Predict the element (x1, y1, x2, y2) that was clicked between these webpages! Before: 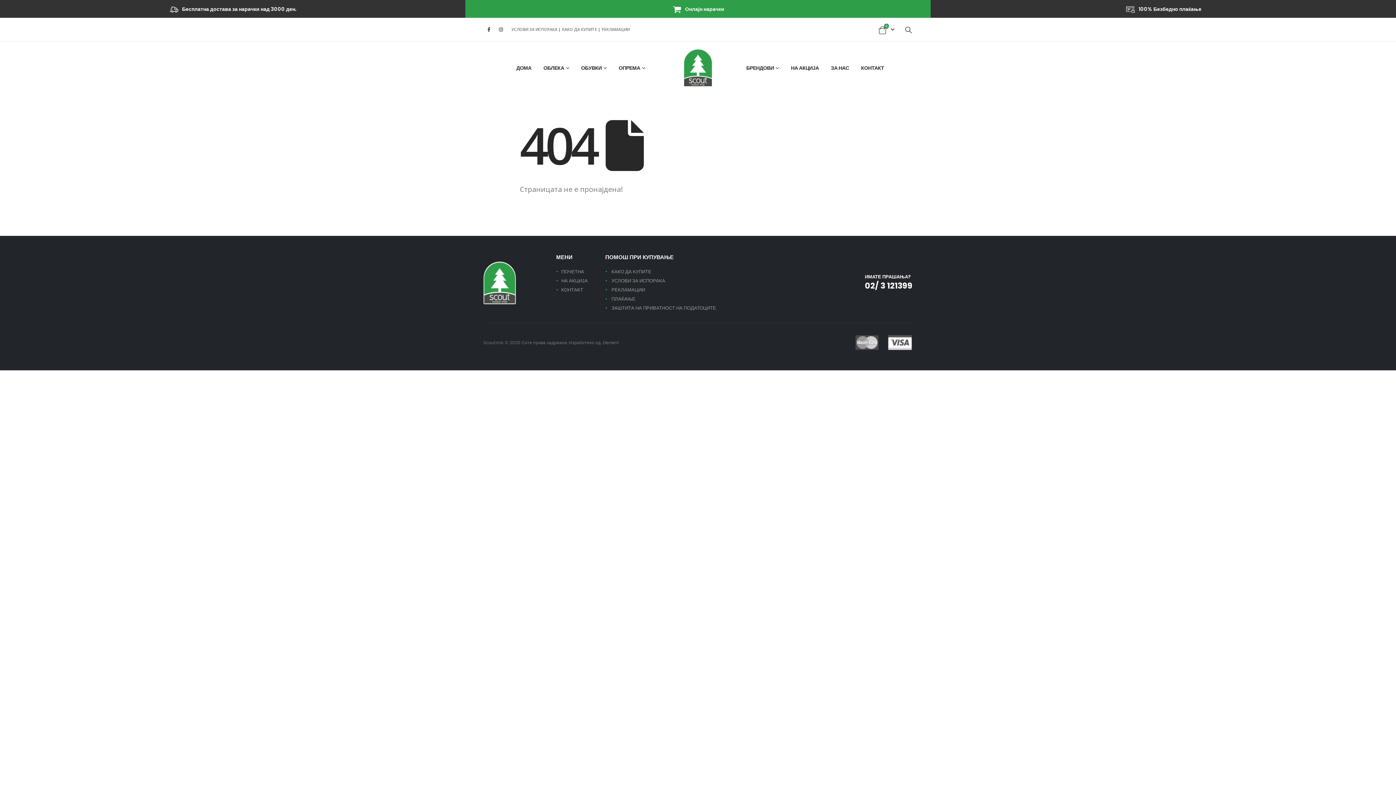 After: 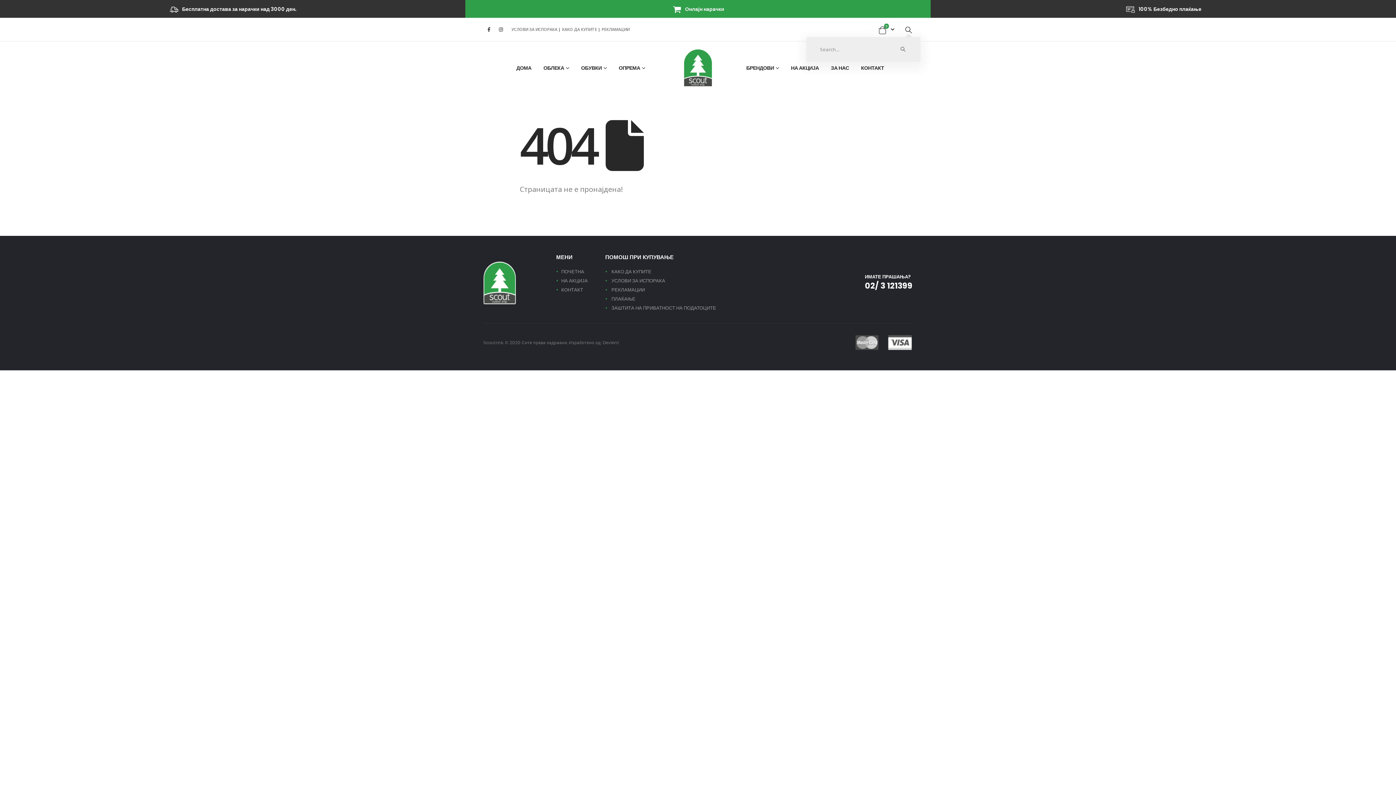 Action: label: Search Toggle bbox: (904, 25, 912, 34)